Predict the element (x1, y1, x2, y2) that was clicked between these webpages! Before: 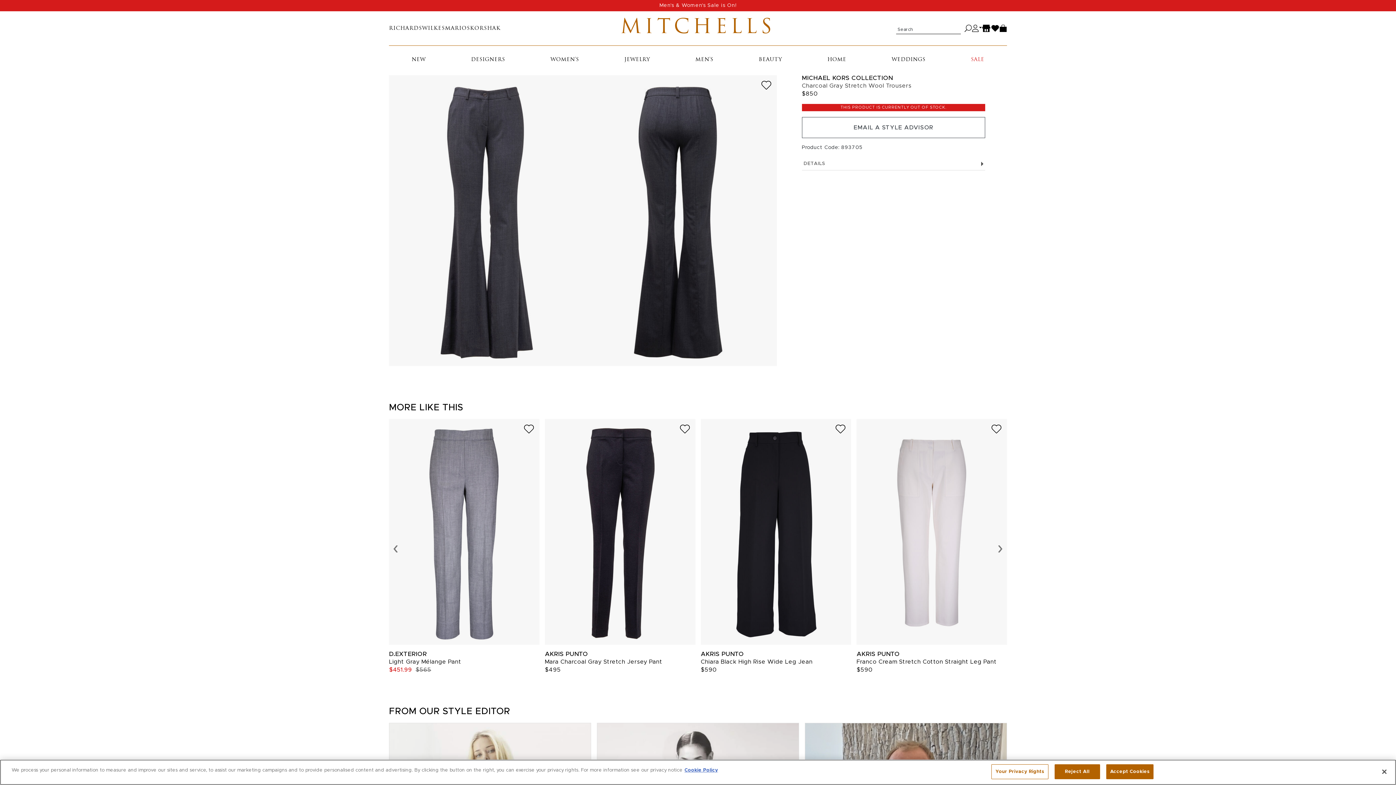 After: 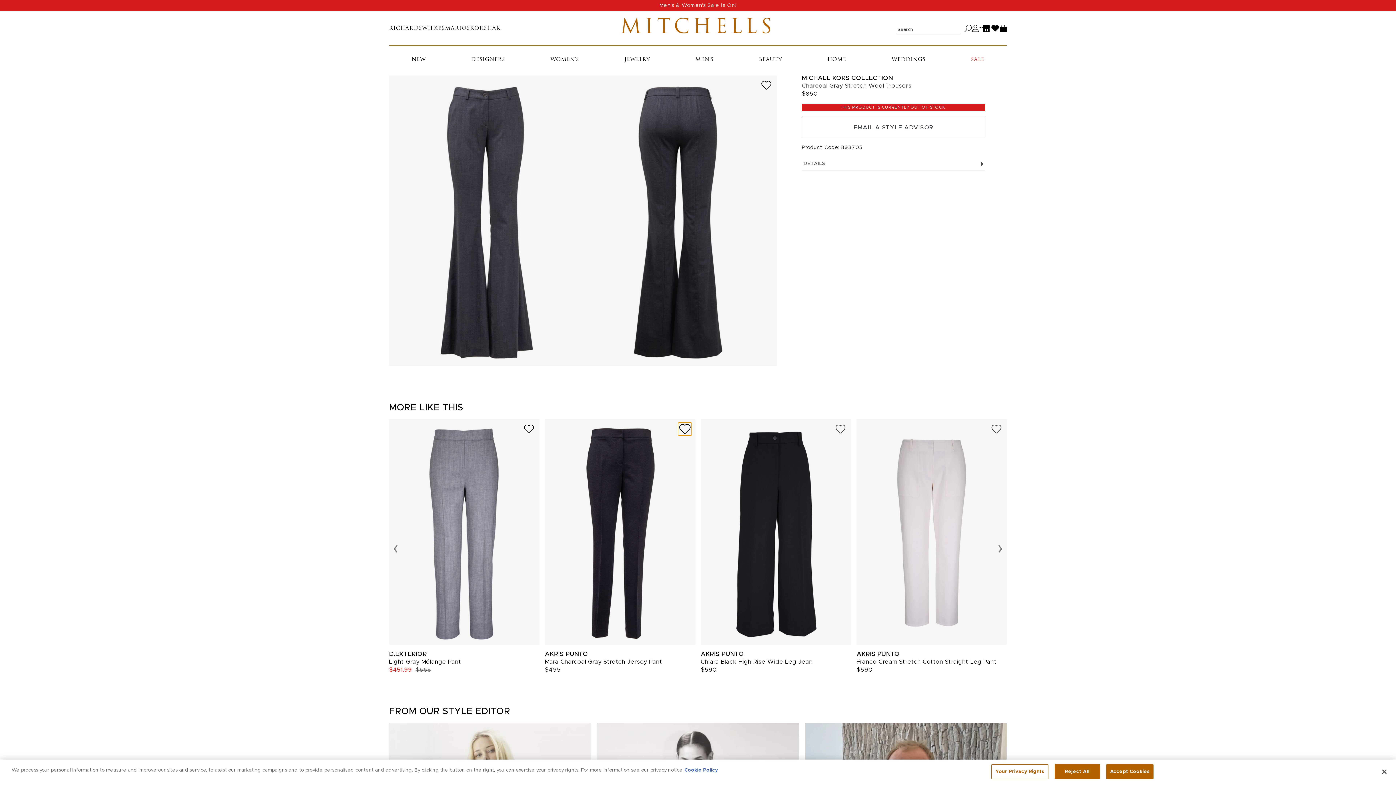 Action: bbox: (678, 422, 691, 435) label: Add to wish list